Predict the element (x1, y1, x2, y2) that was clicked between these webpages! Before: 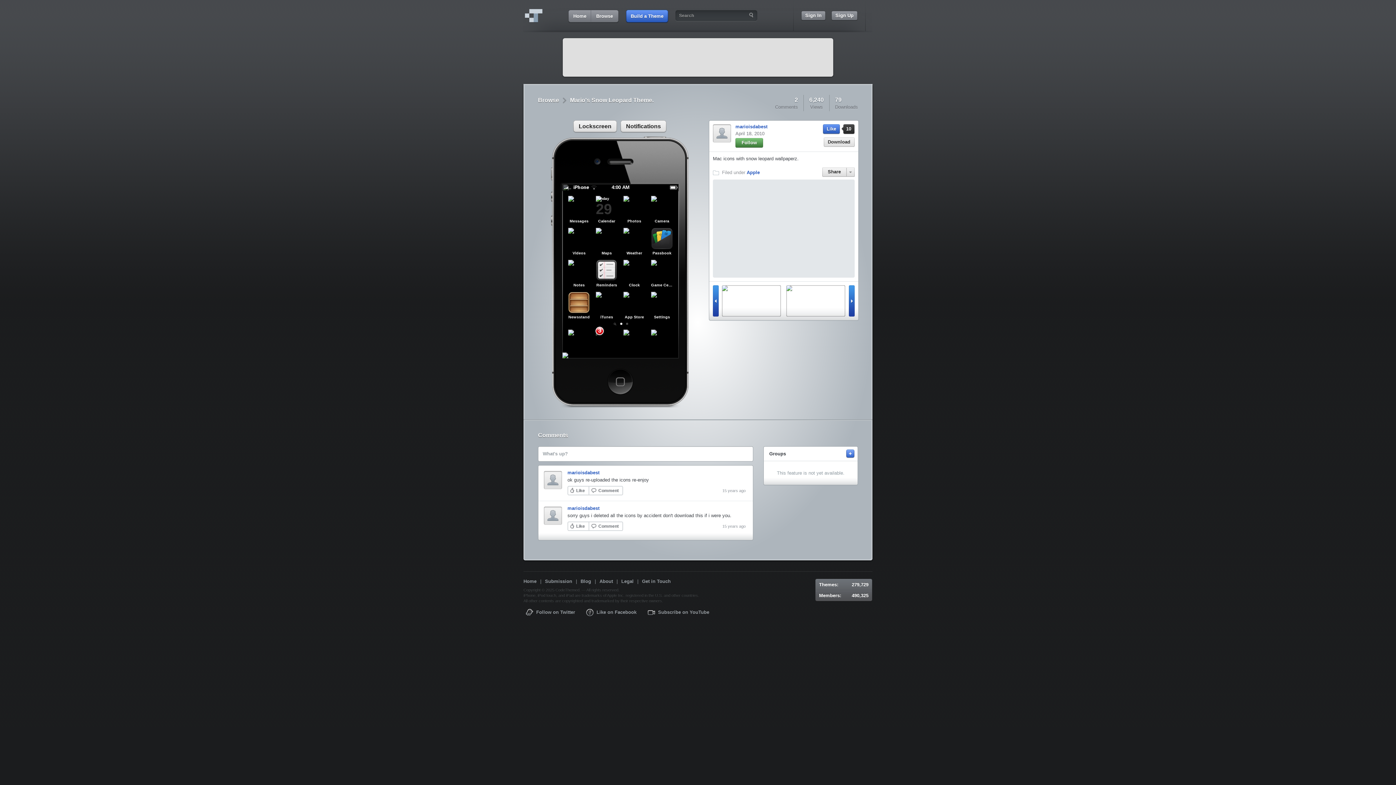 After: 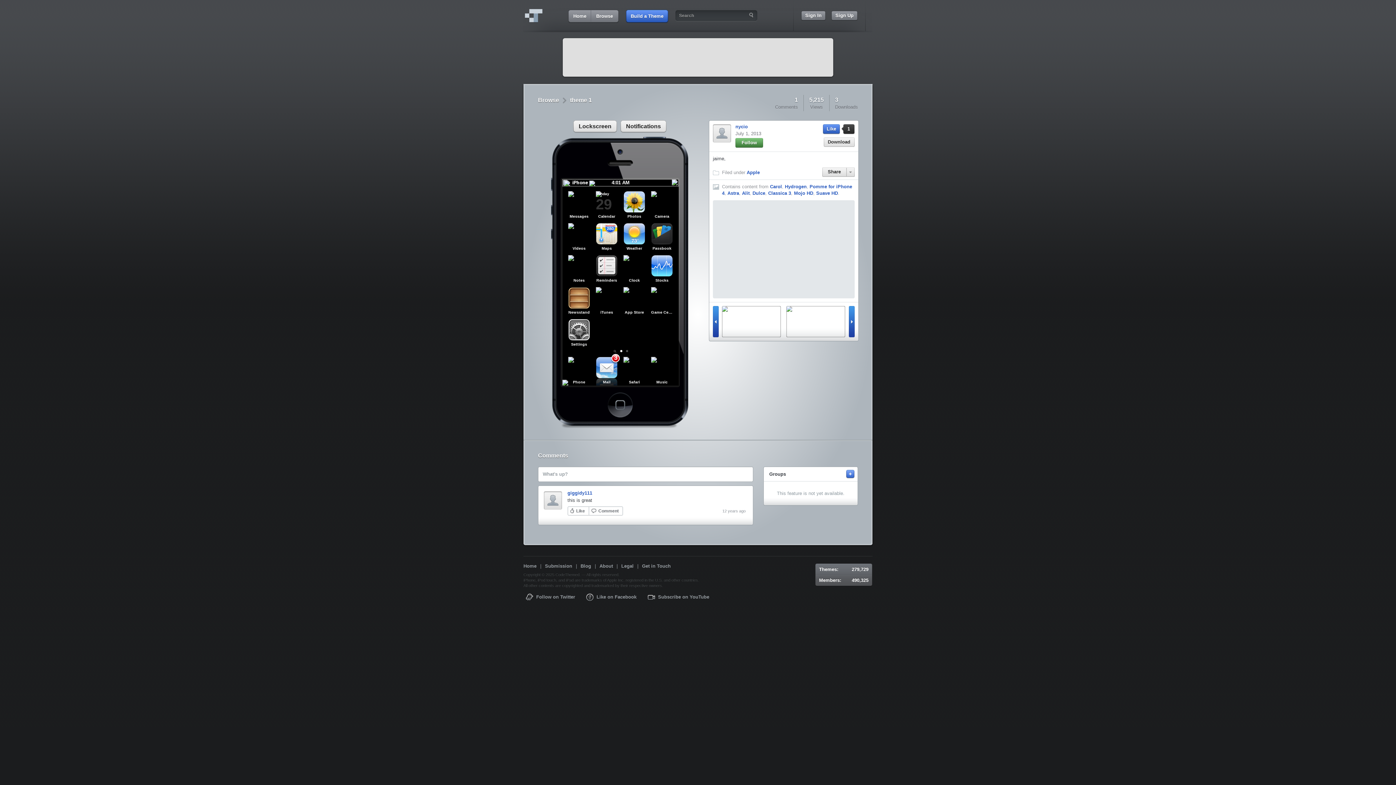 Action: bbox: (786, 285, 845, 316)